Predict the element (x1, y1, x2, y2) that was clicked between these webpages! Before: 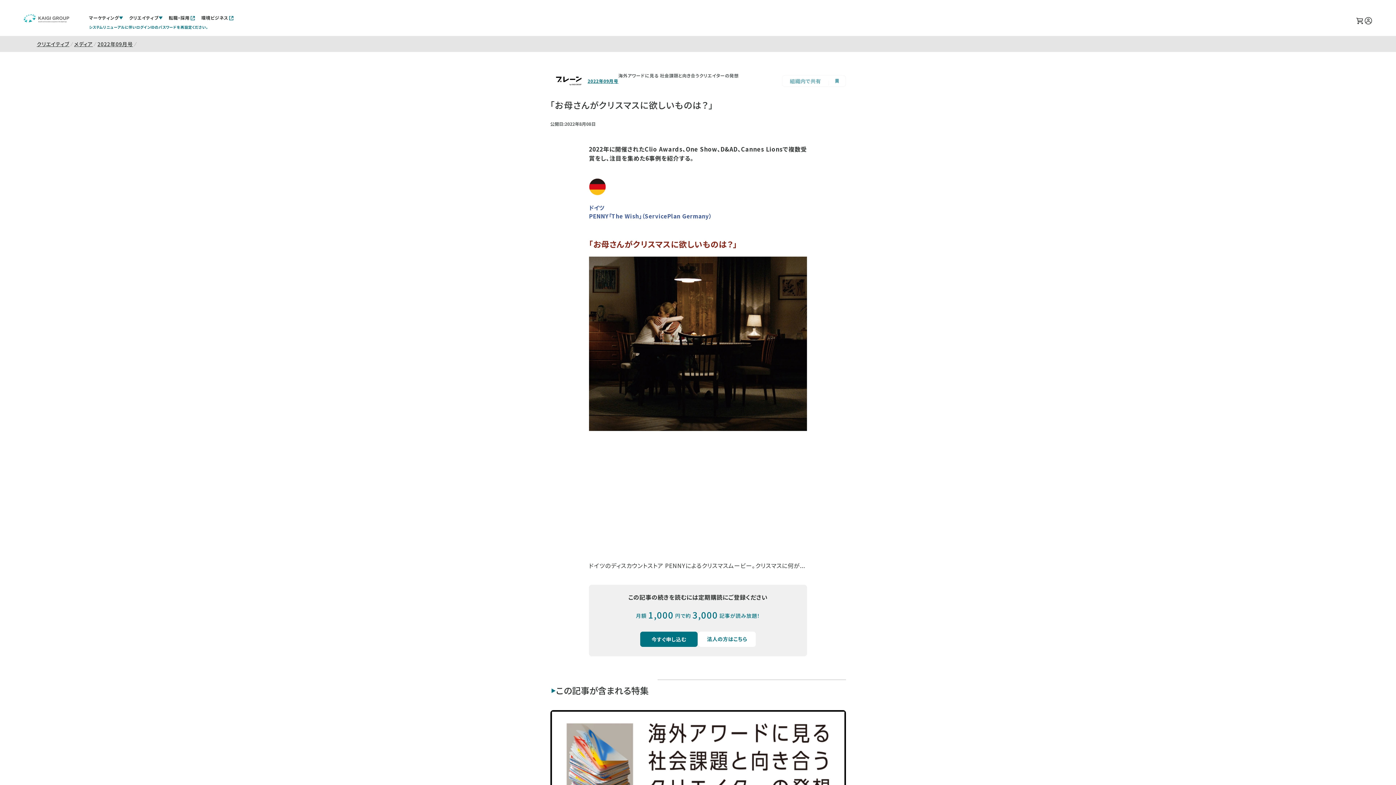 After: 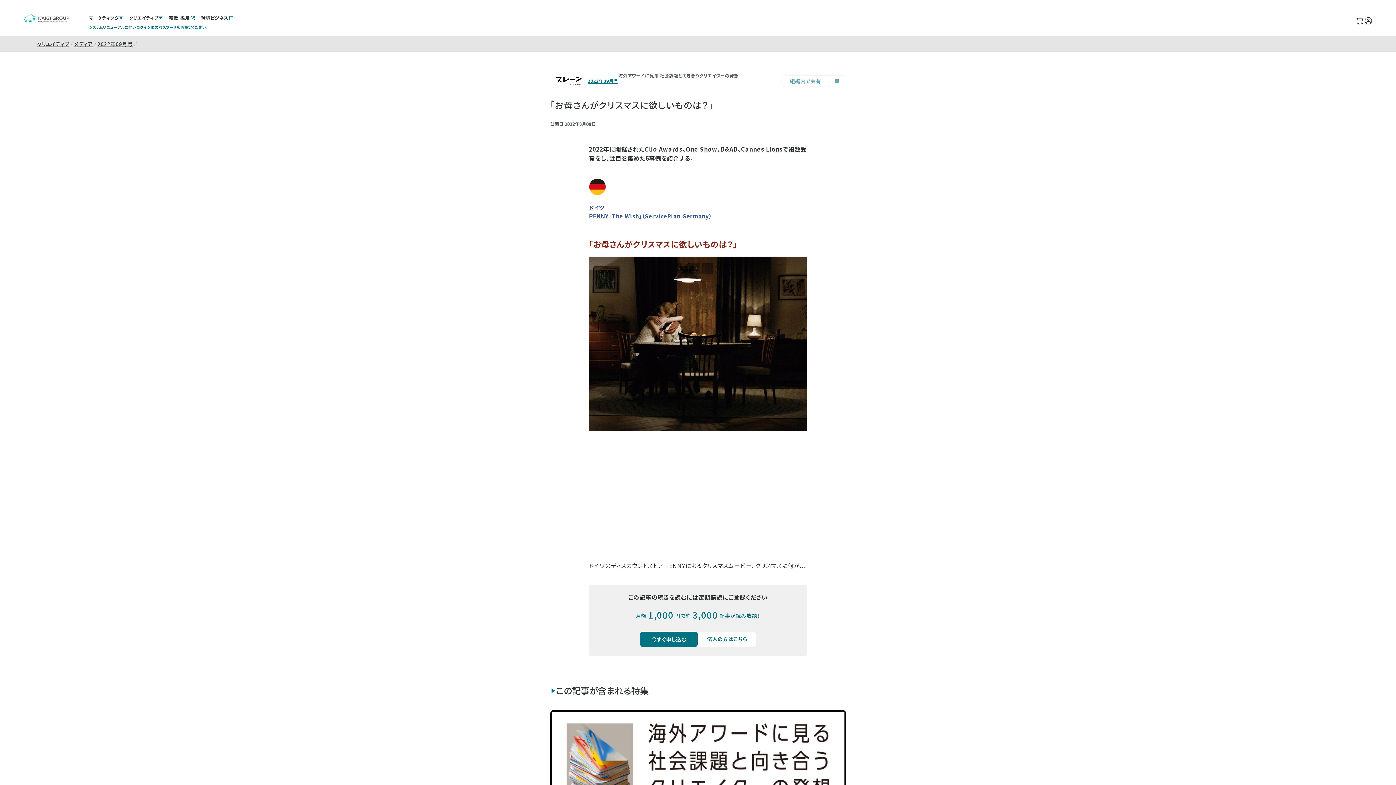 Action: bbox: (782, 75, 846, 86) label: 組織内で共有